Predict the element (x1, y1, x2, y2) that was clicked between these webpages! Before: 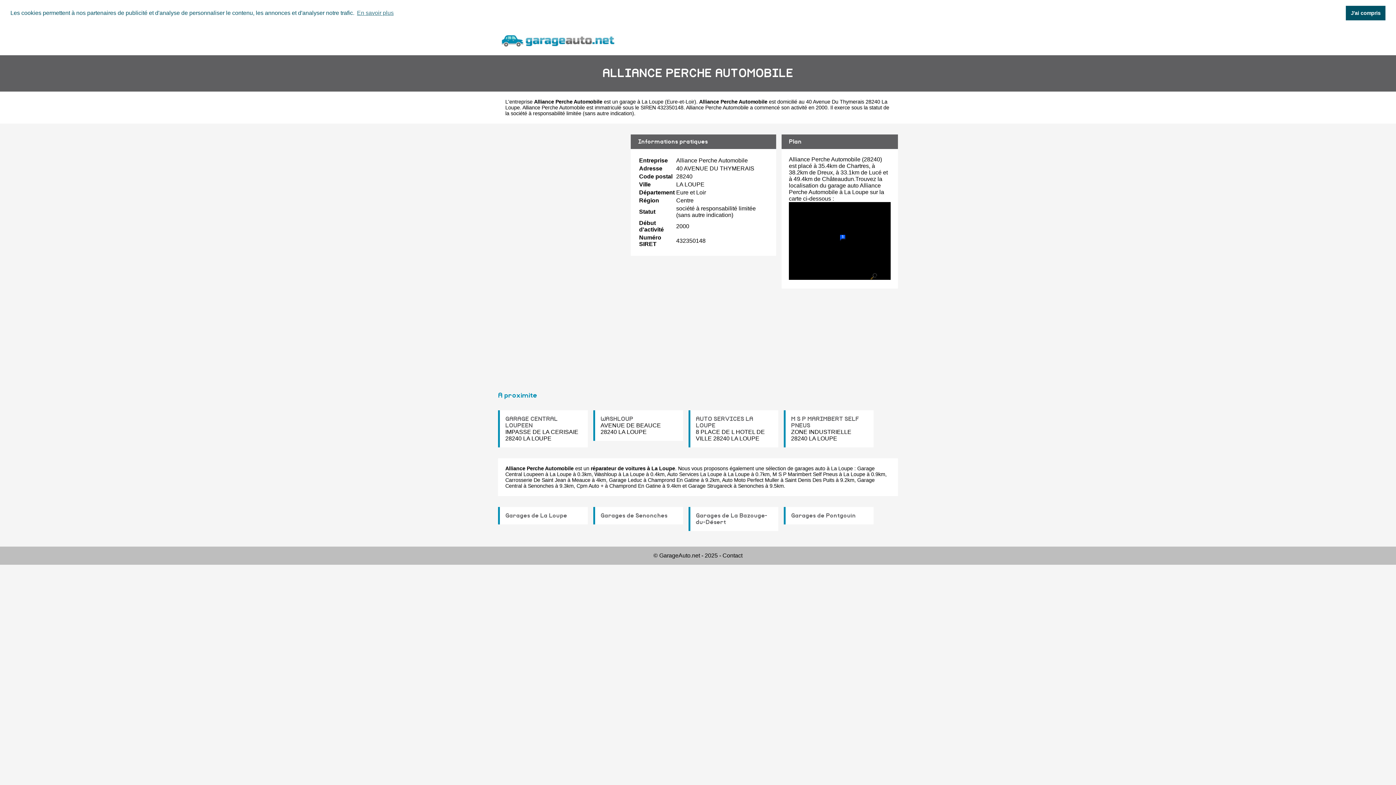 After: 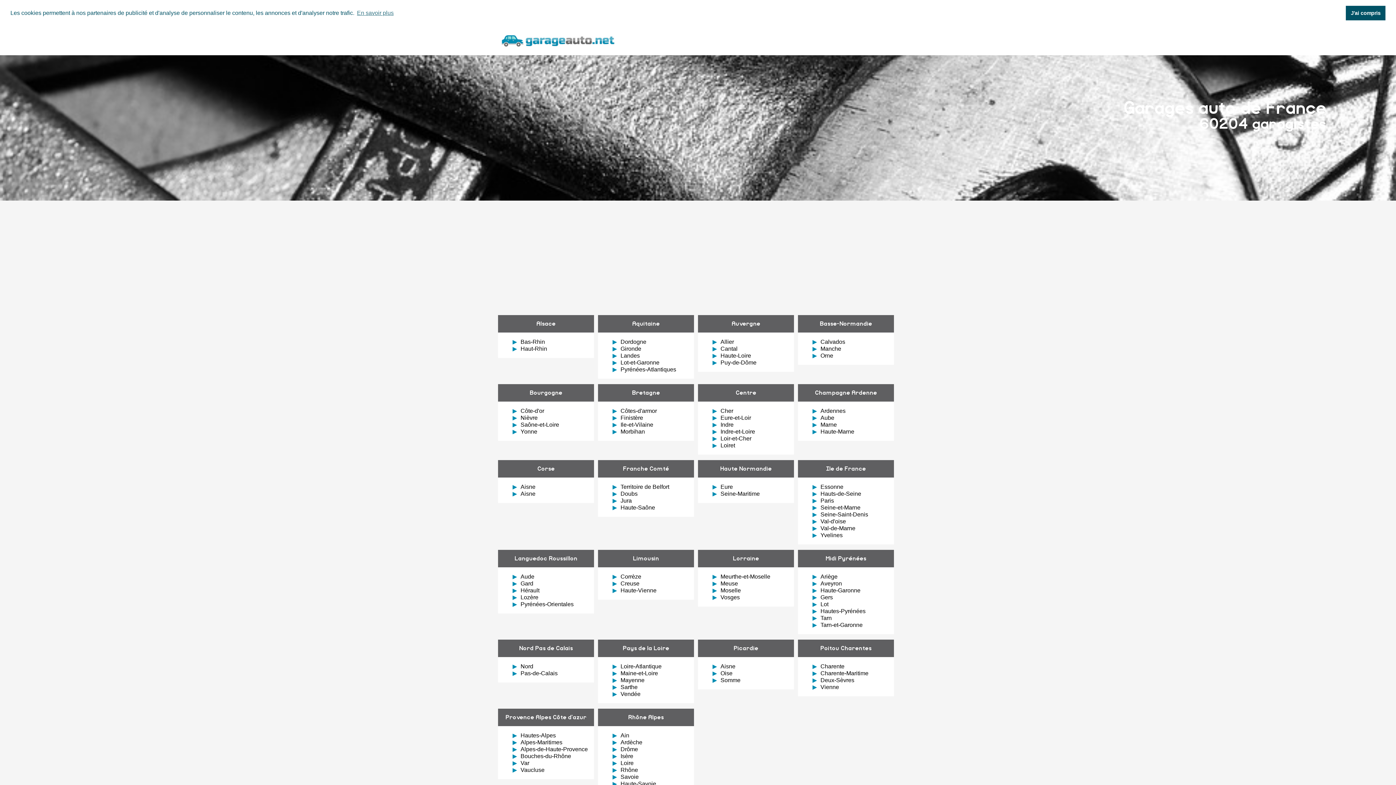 Action: bbox: (498, 37, 617, 43)